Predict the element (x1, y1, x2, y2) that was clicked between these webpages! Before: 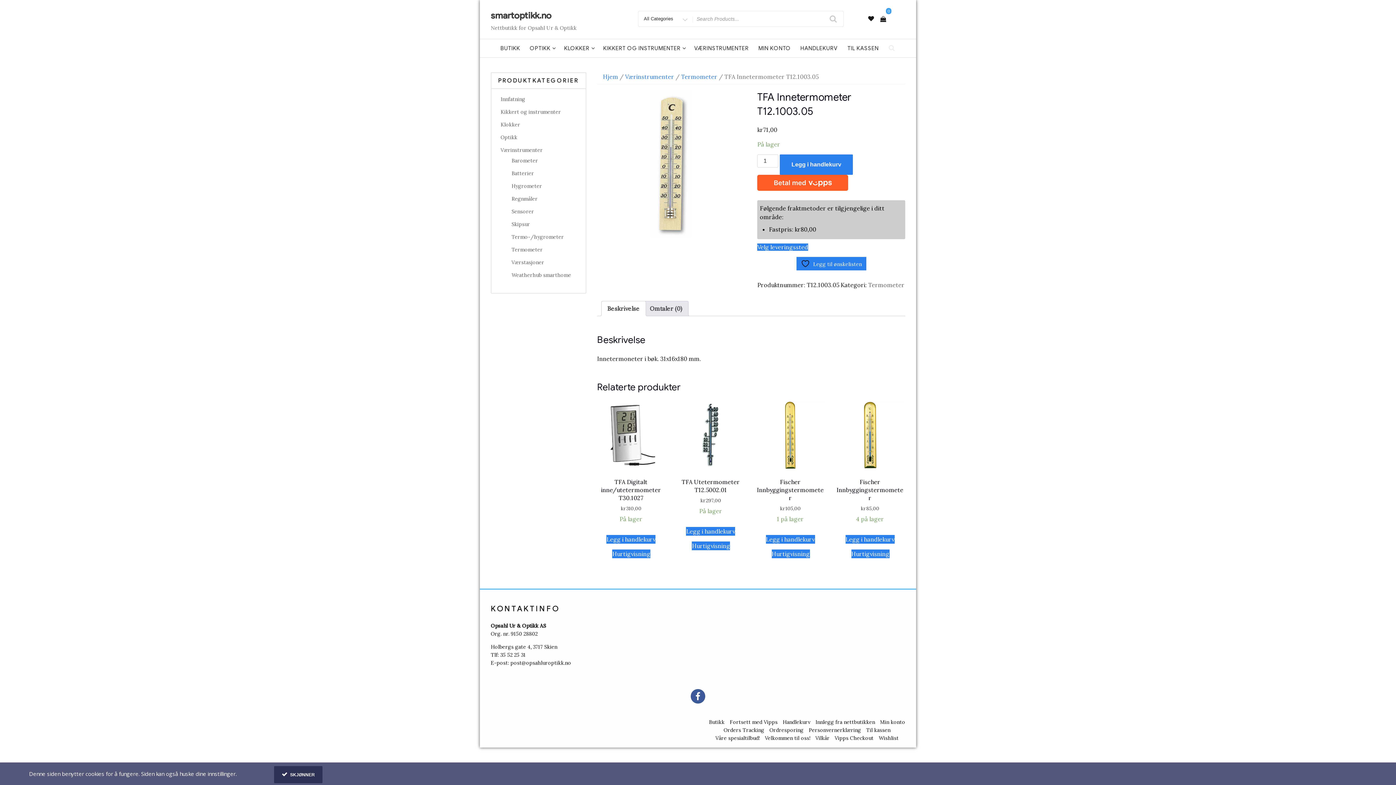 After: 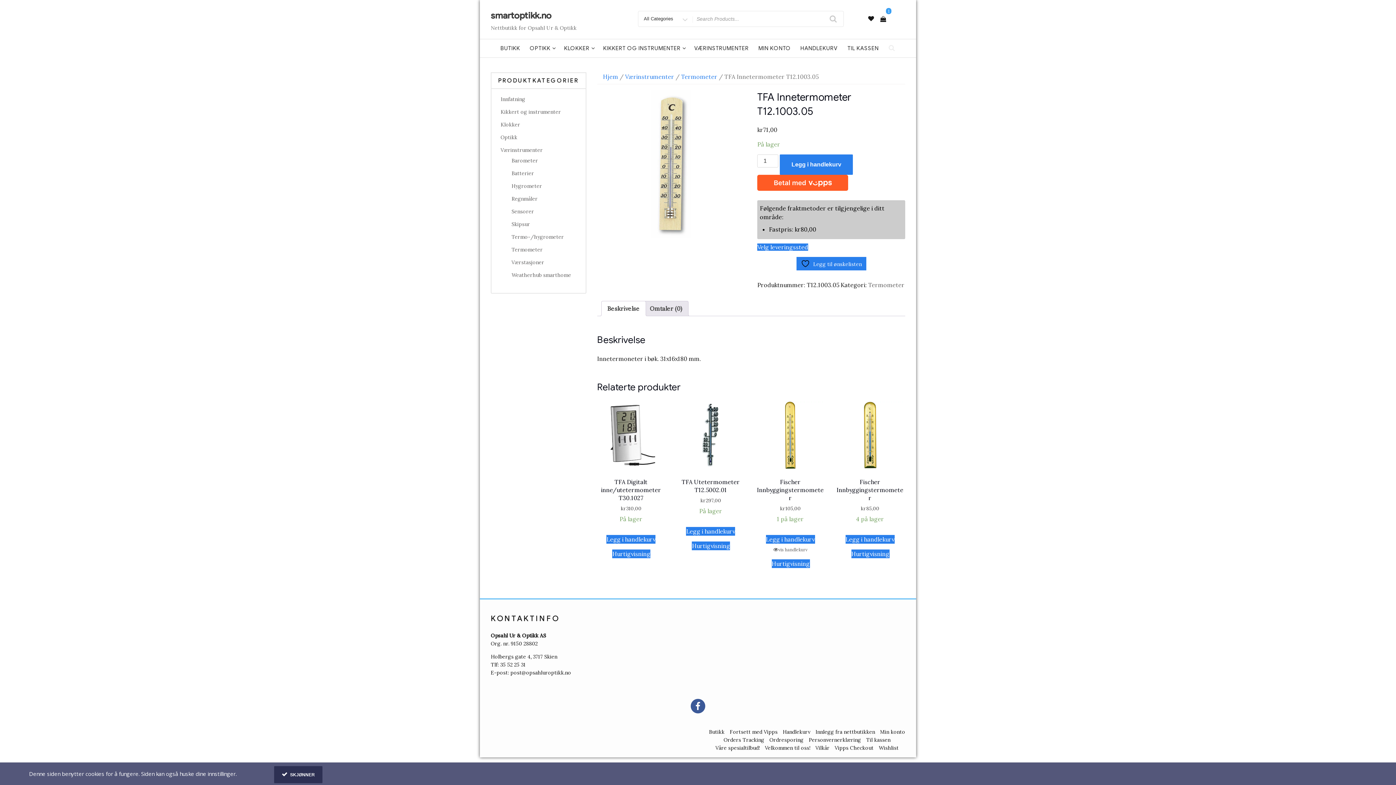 Action: bbox: (766, 535, 815, 544) label: Legg i handlekurv: «Fischer Innbyggingstermometer»